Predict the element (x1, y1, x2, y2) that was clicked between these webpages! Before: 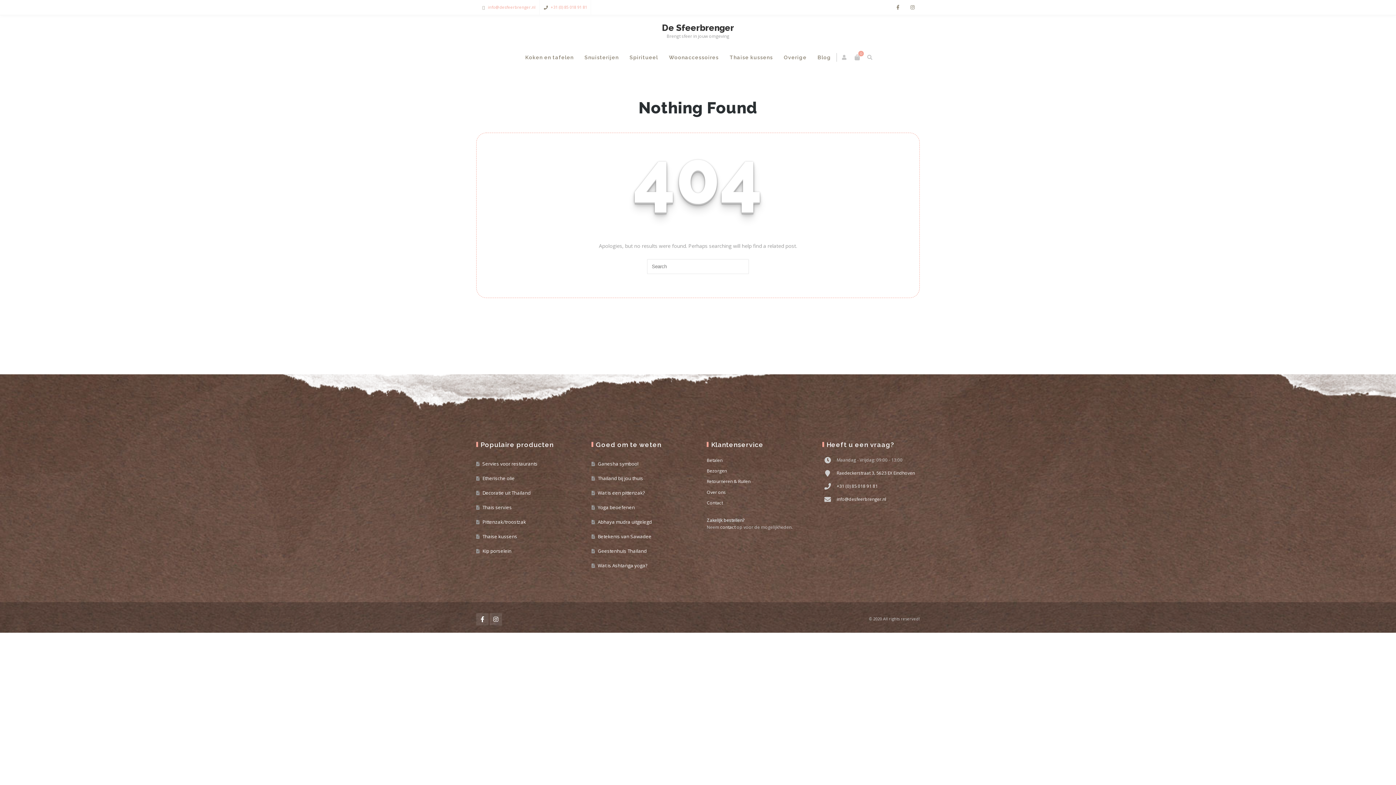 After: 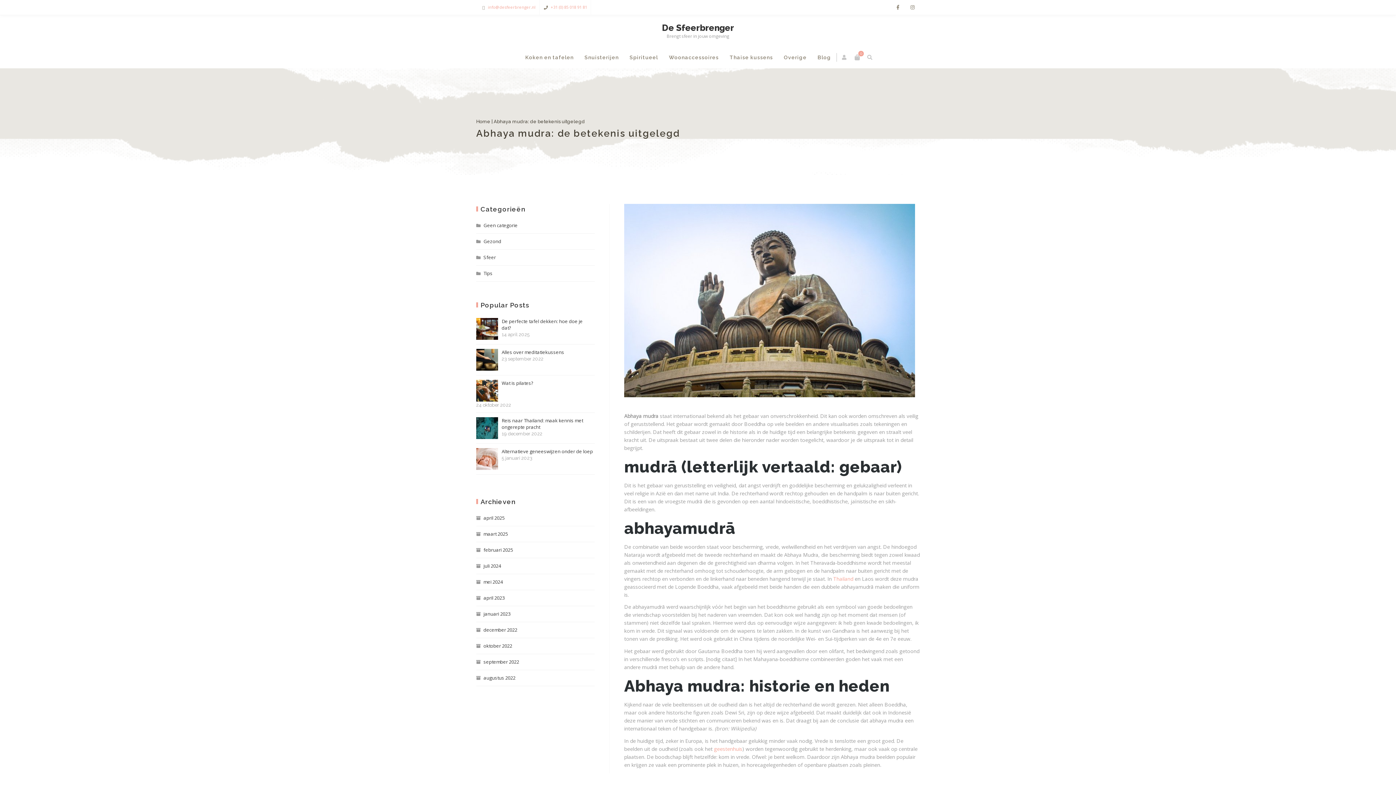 Action: bbox: (591, 515, 689, 529) label: Abhaya mudra uitgelegd